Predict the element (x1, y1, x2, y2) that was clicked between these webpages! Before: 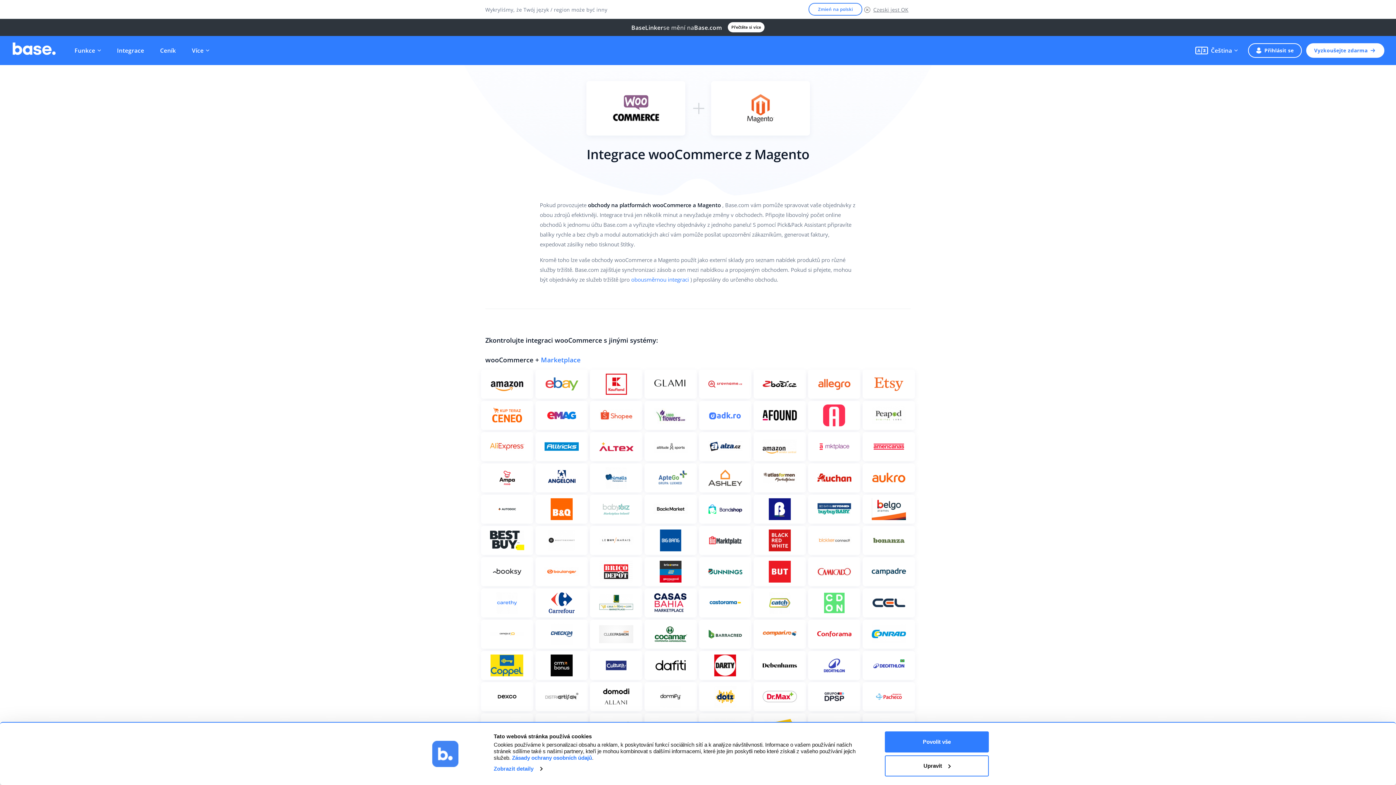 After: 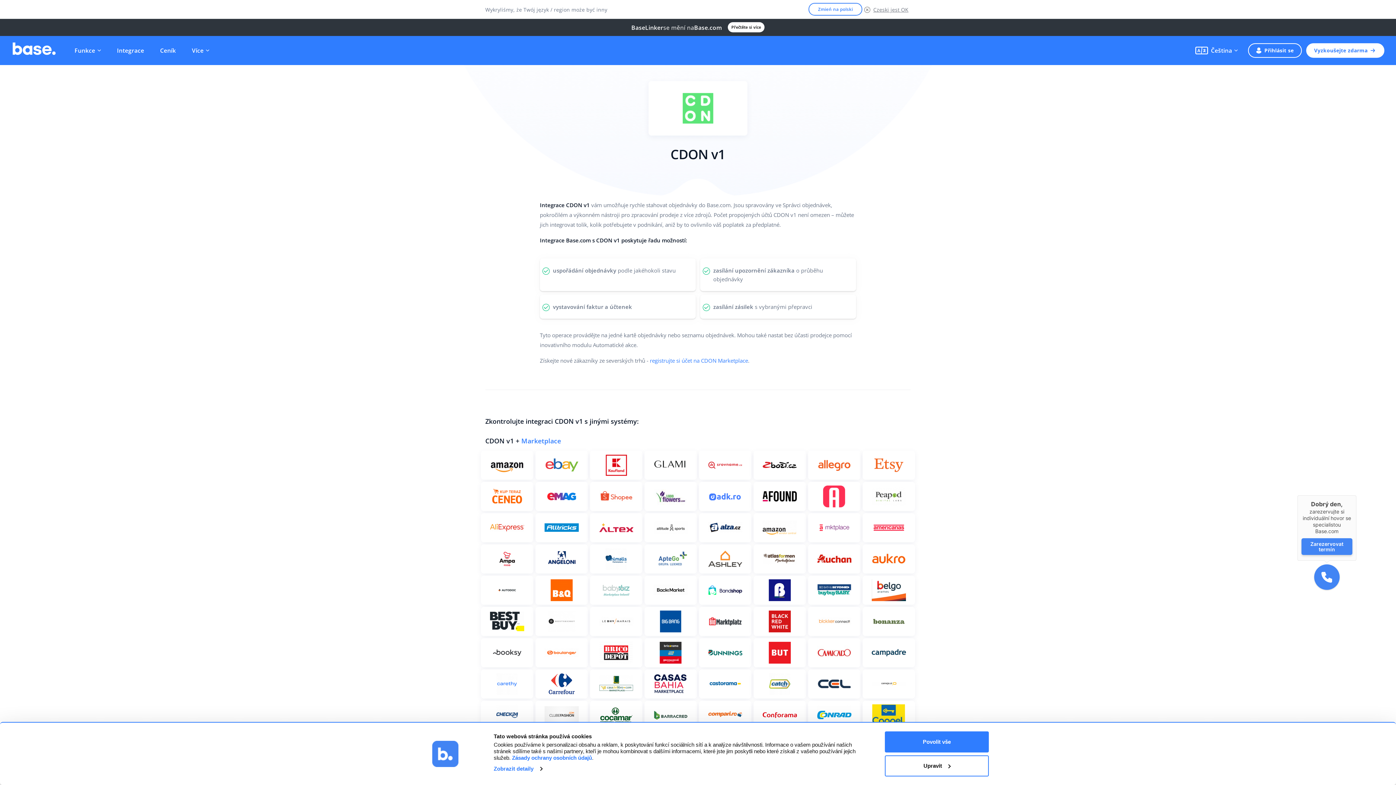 Action: label: Zobrazit více bbox: (808, 588, 860, 617)